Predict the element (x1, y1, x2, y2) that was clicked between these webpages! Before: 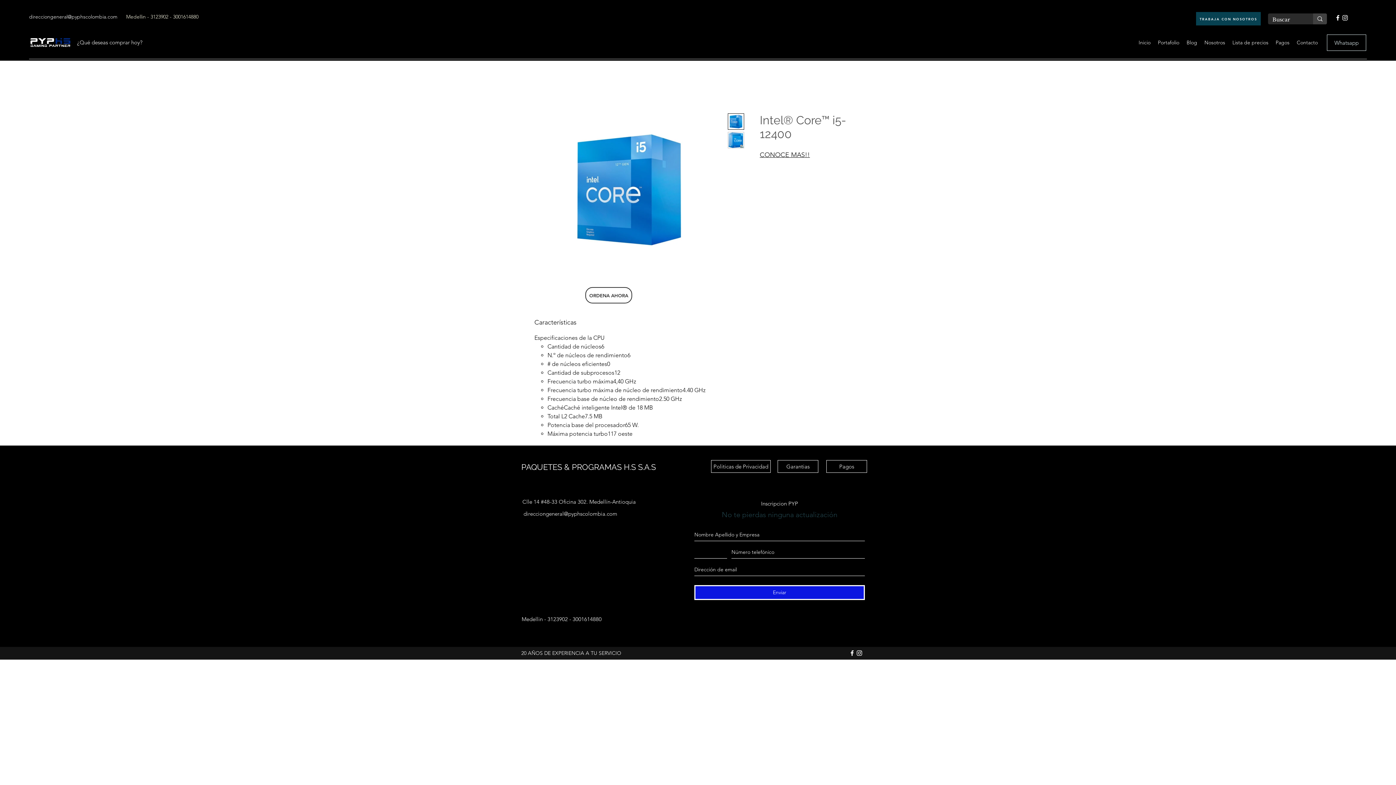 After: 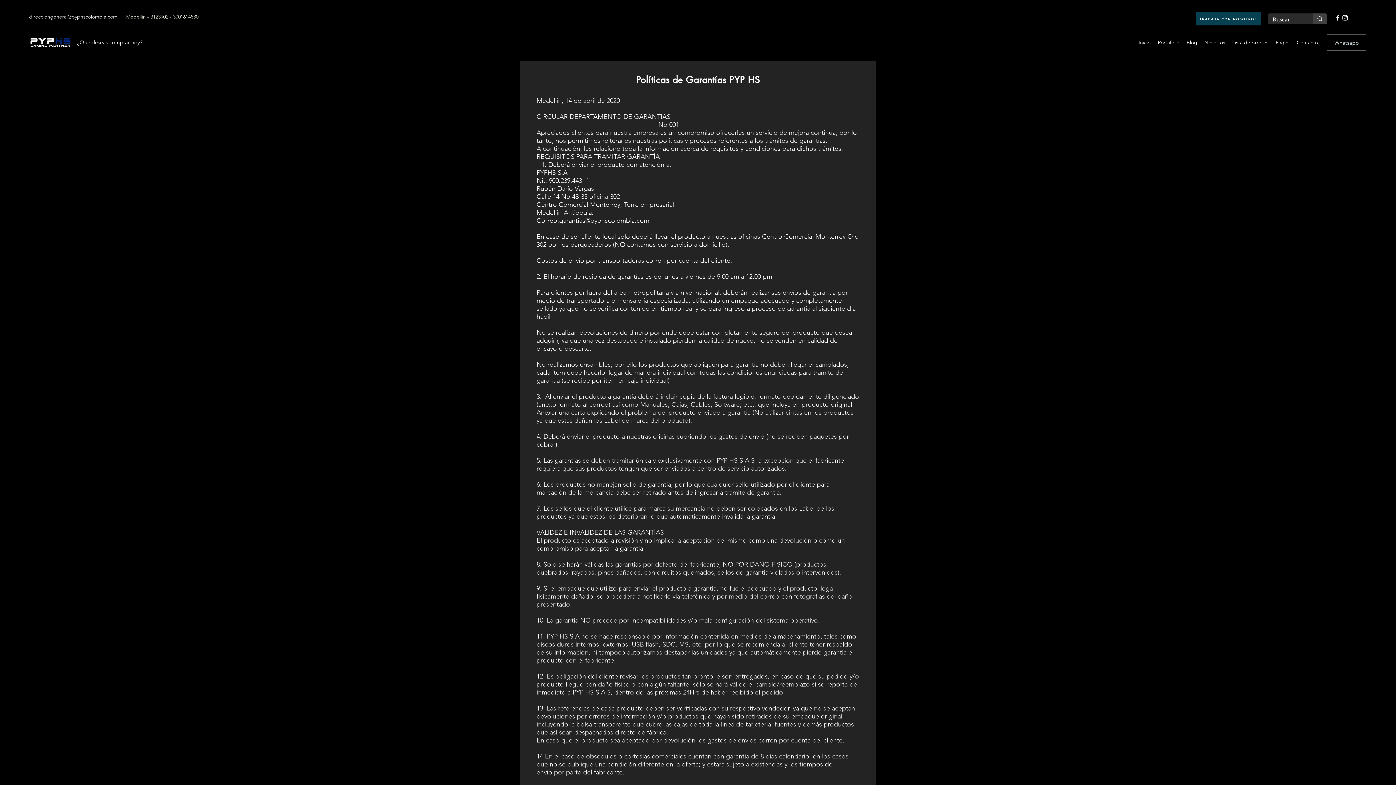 Action: bbox: (777, 460, 818, 473) label: Garantias